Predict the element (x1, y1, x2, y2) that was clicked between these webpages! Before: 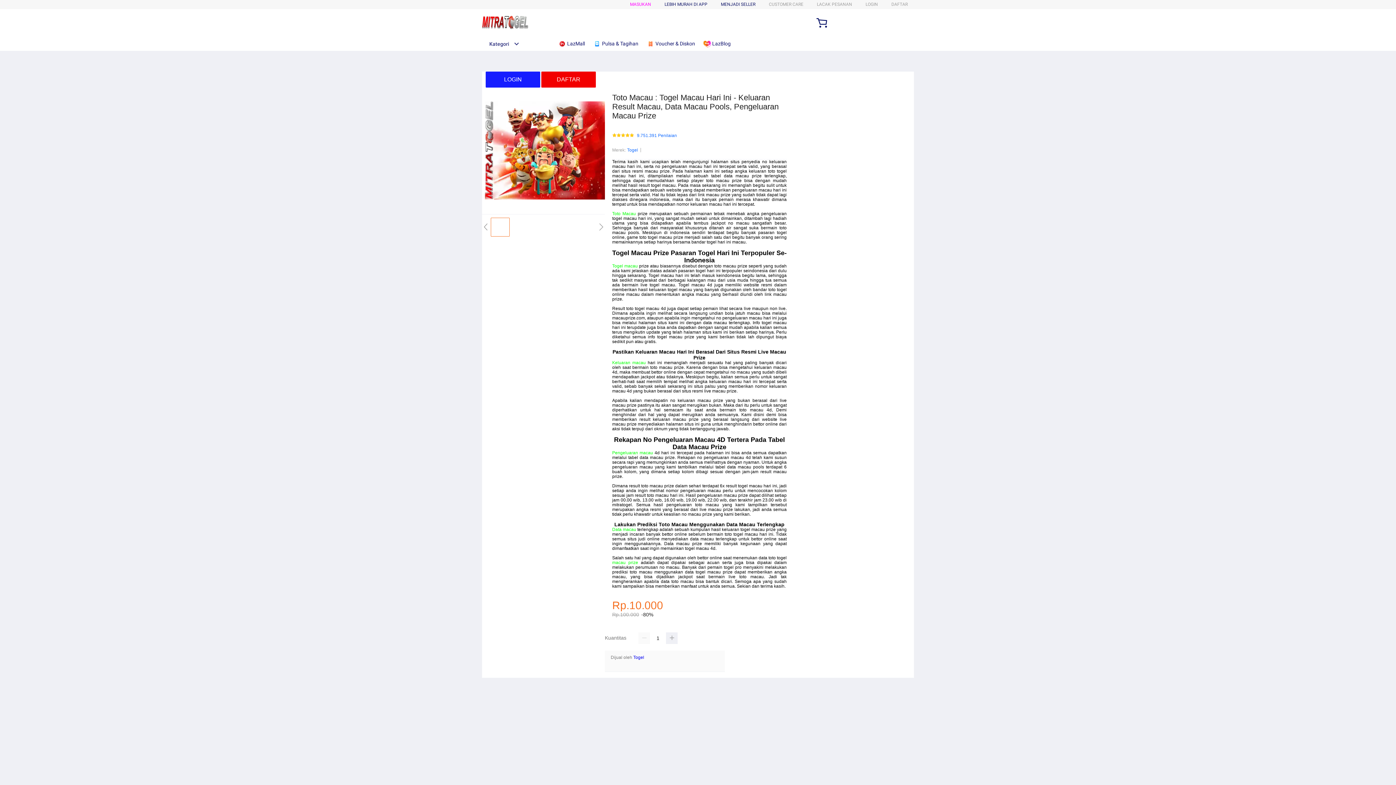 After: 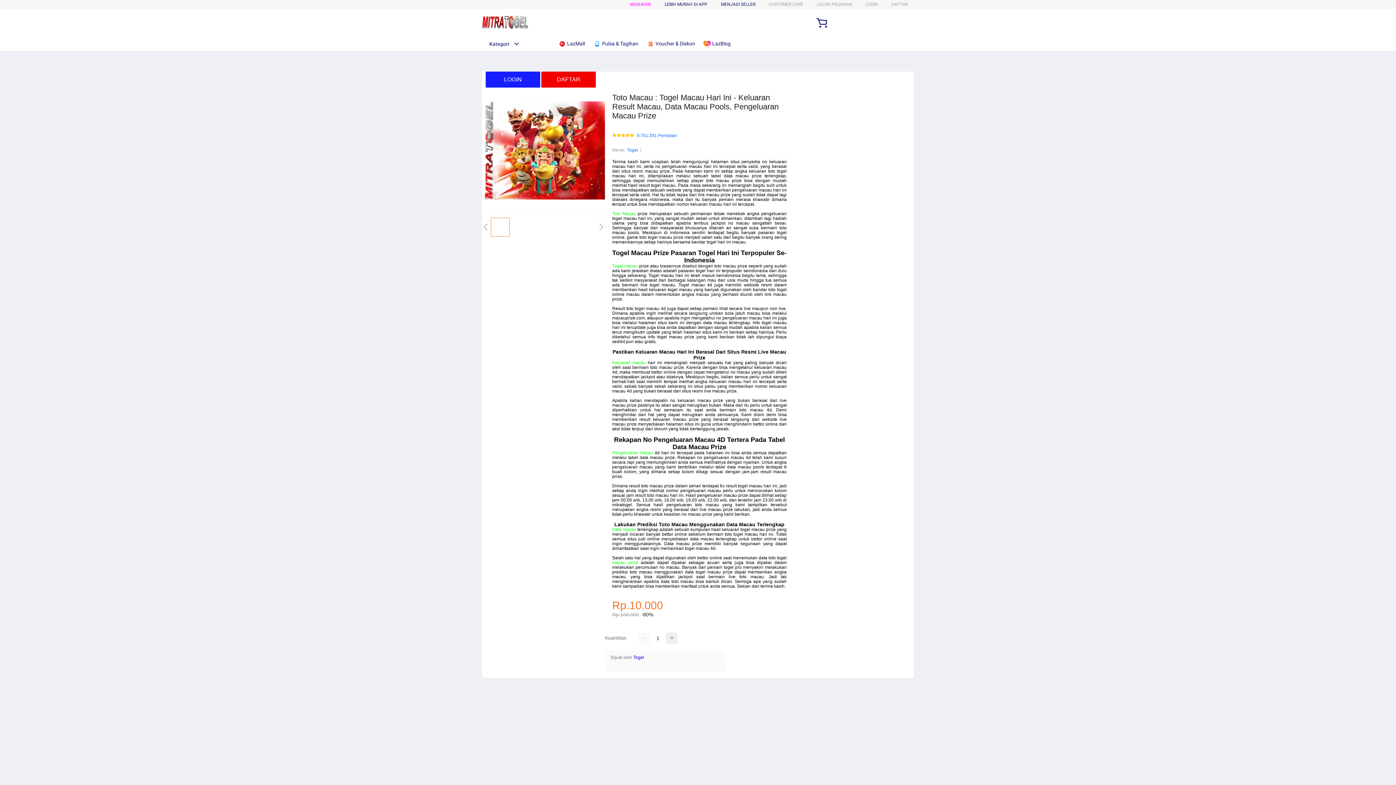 Action: bbox: (482, 15, 528, 30)